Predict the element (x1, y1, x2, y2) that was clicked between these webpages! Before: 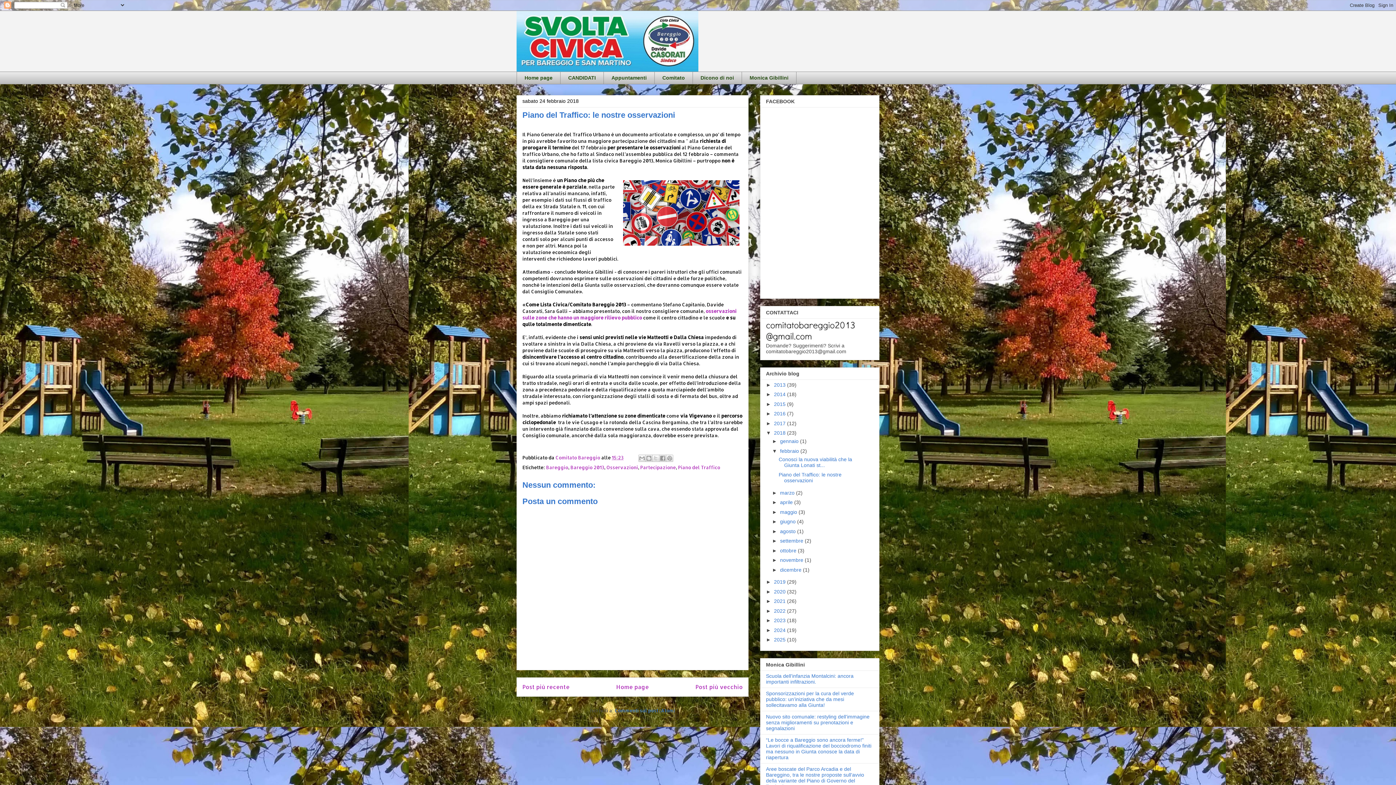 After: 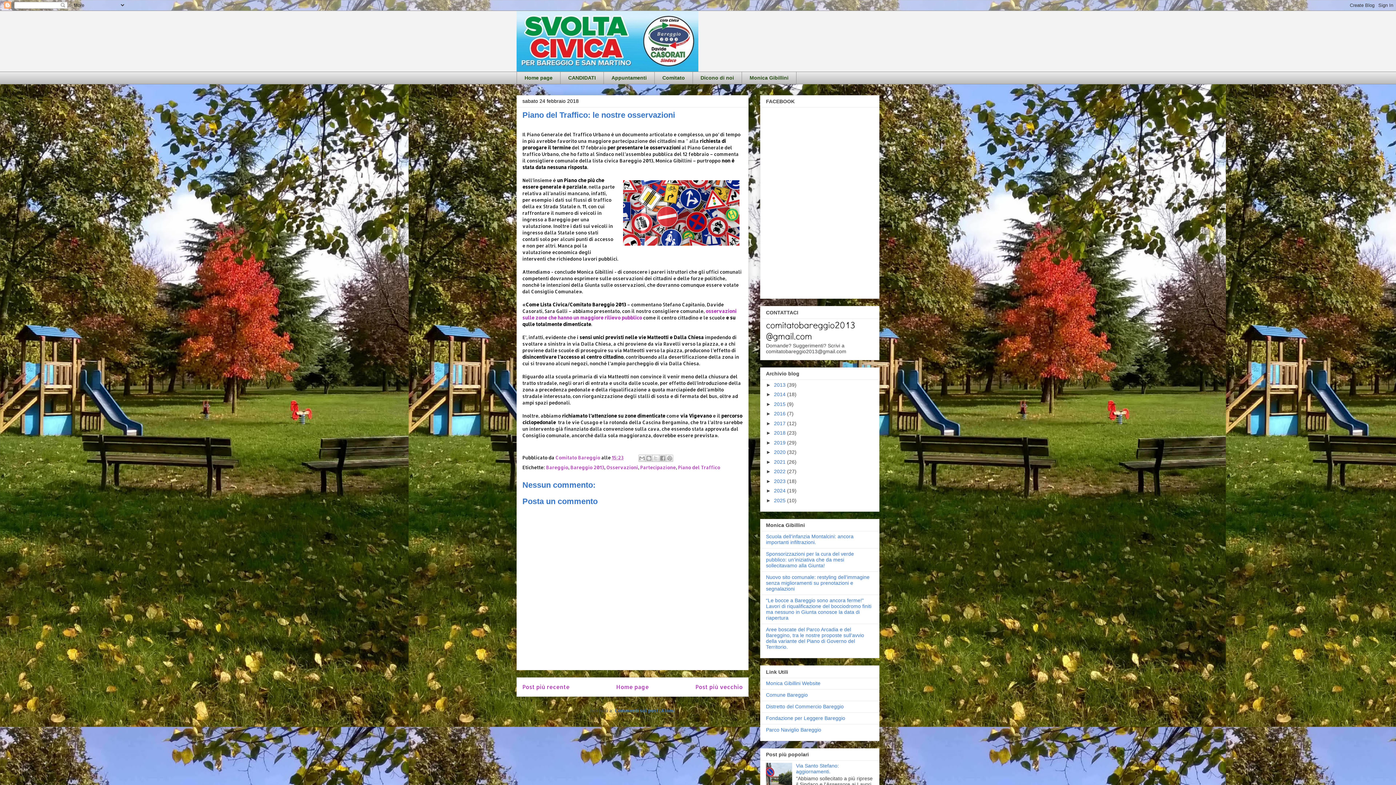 Action: bbox: (766, 430, 774, 436) label: ▼  